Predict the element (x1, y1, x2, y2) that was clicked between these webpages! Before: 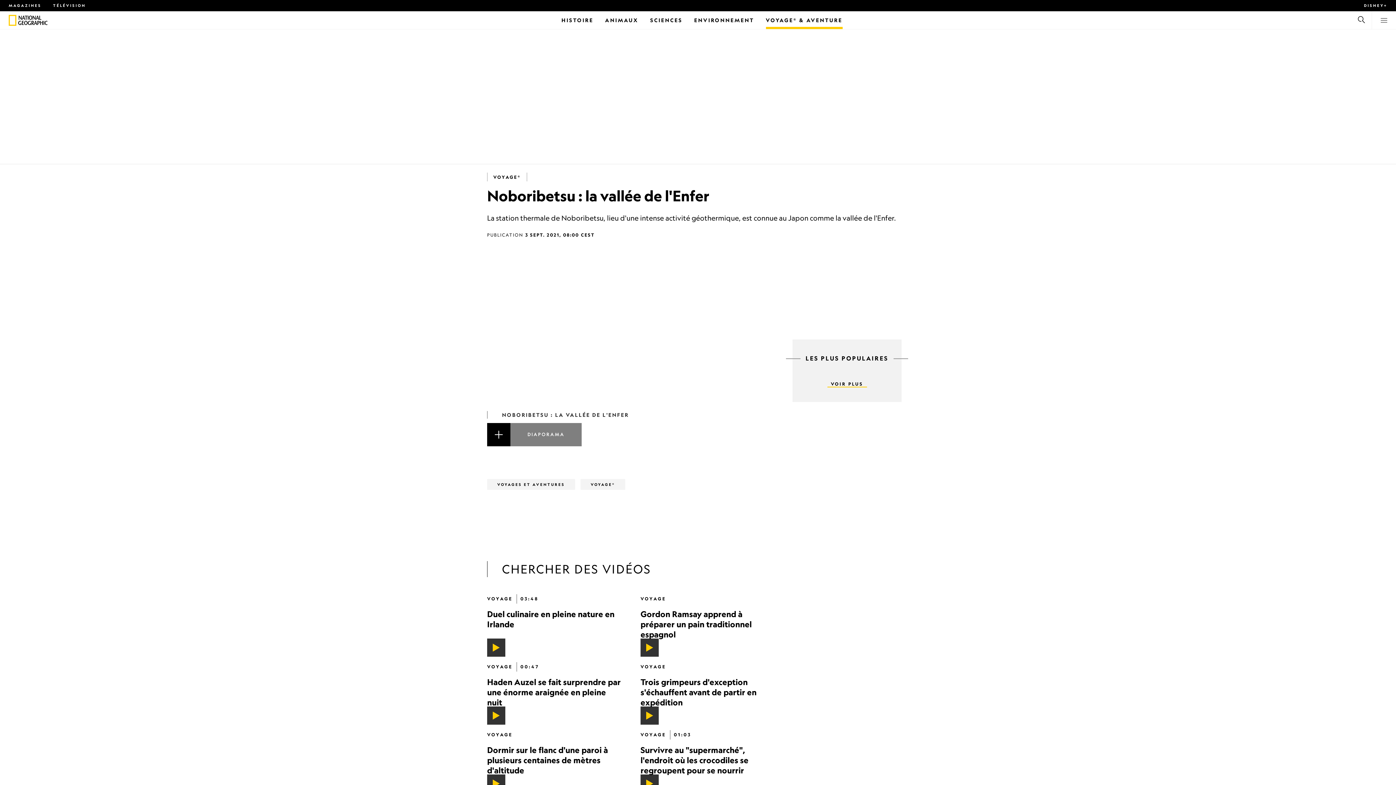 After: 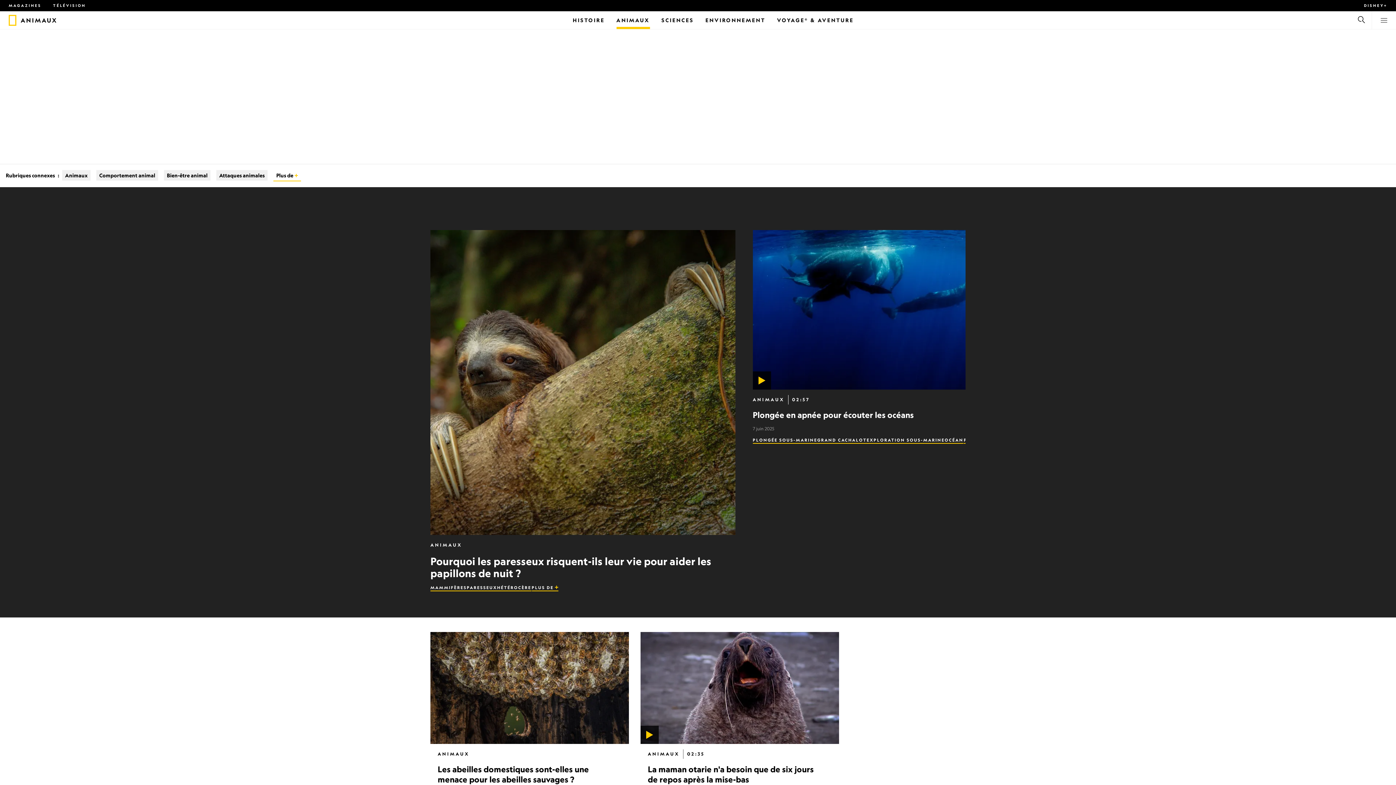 Action: bbox: (605, 11, 638, 29) label: Animaux